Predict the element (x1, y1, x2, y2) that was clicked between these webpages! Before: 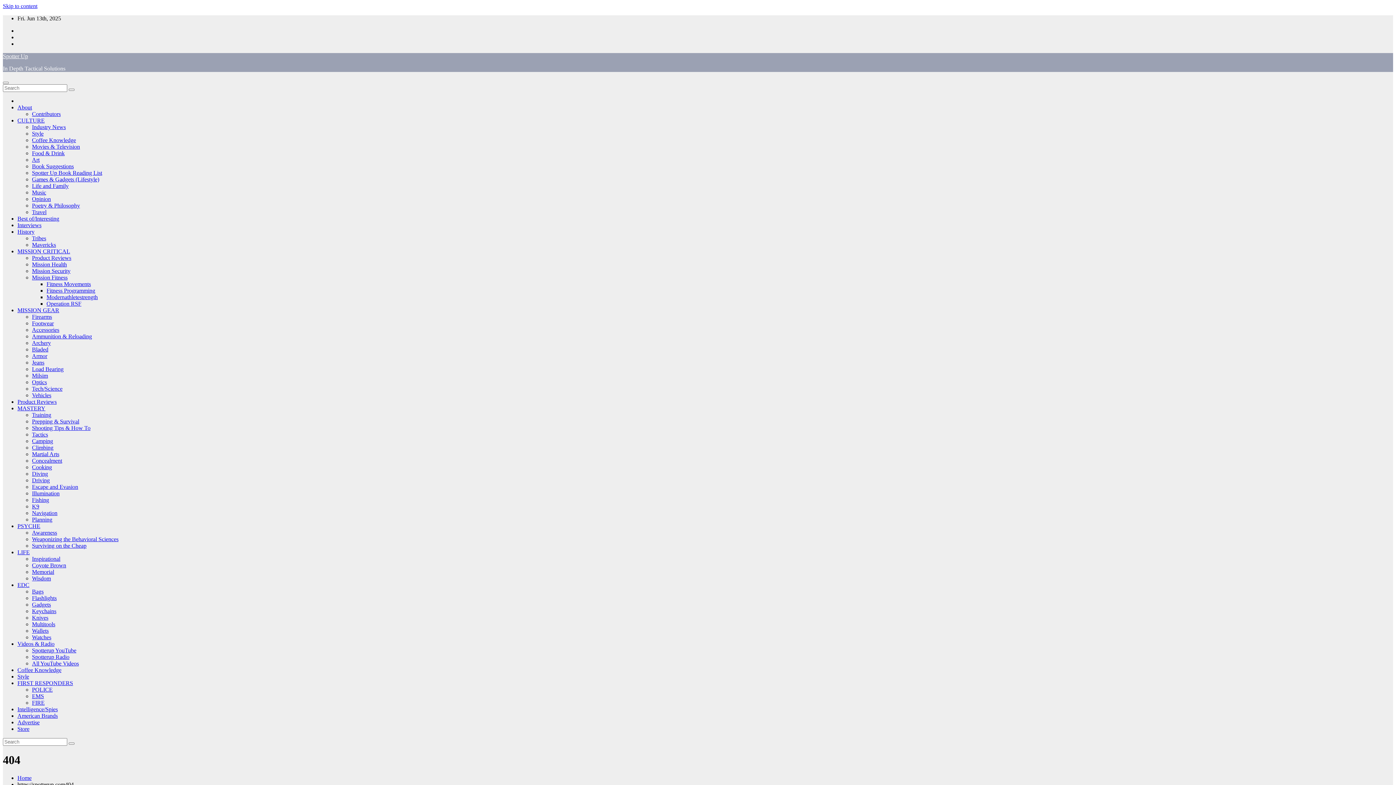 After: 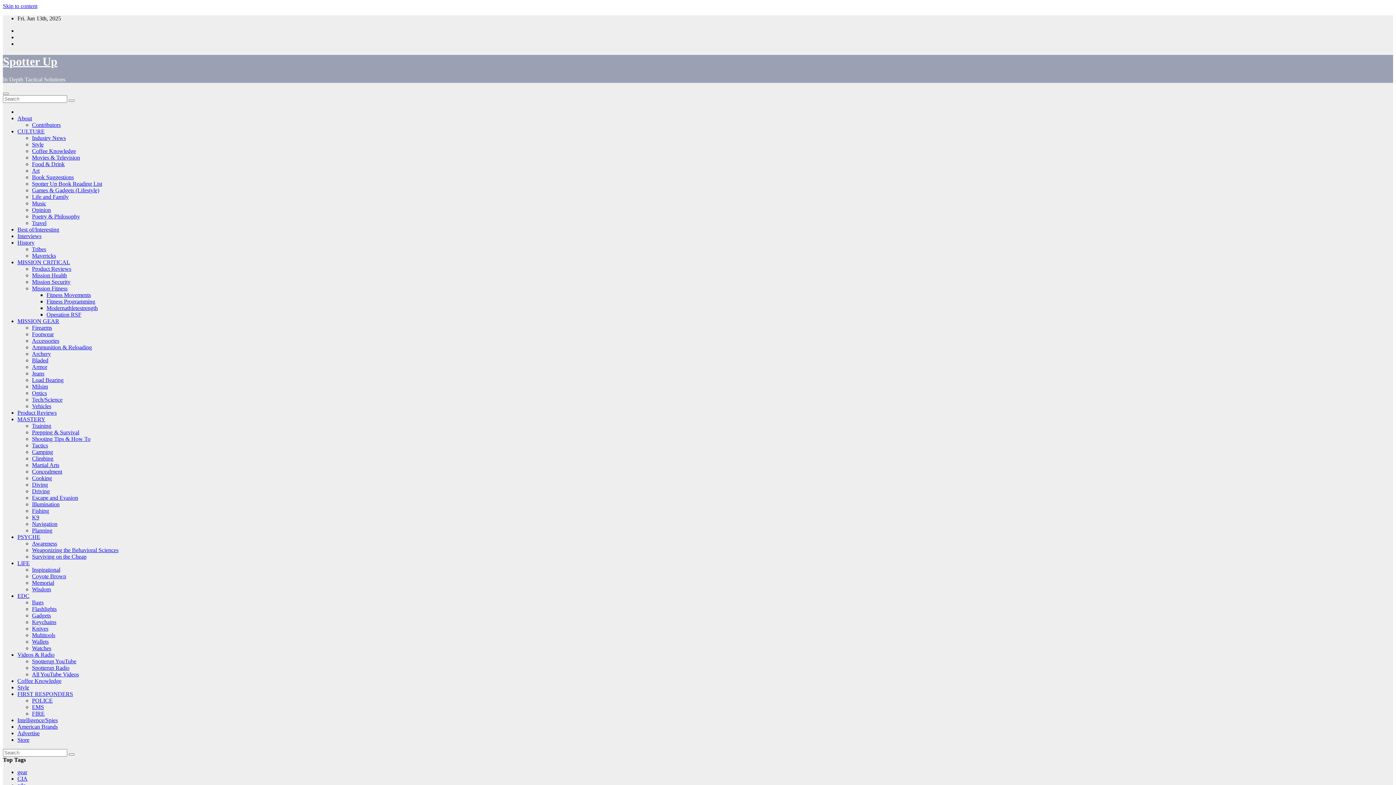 Action: bbox: (68, 88, 74, 90)